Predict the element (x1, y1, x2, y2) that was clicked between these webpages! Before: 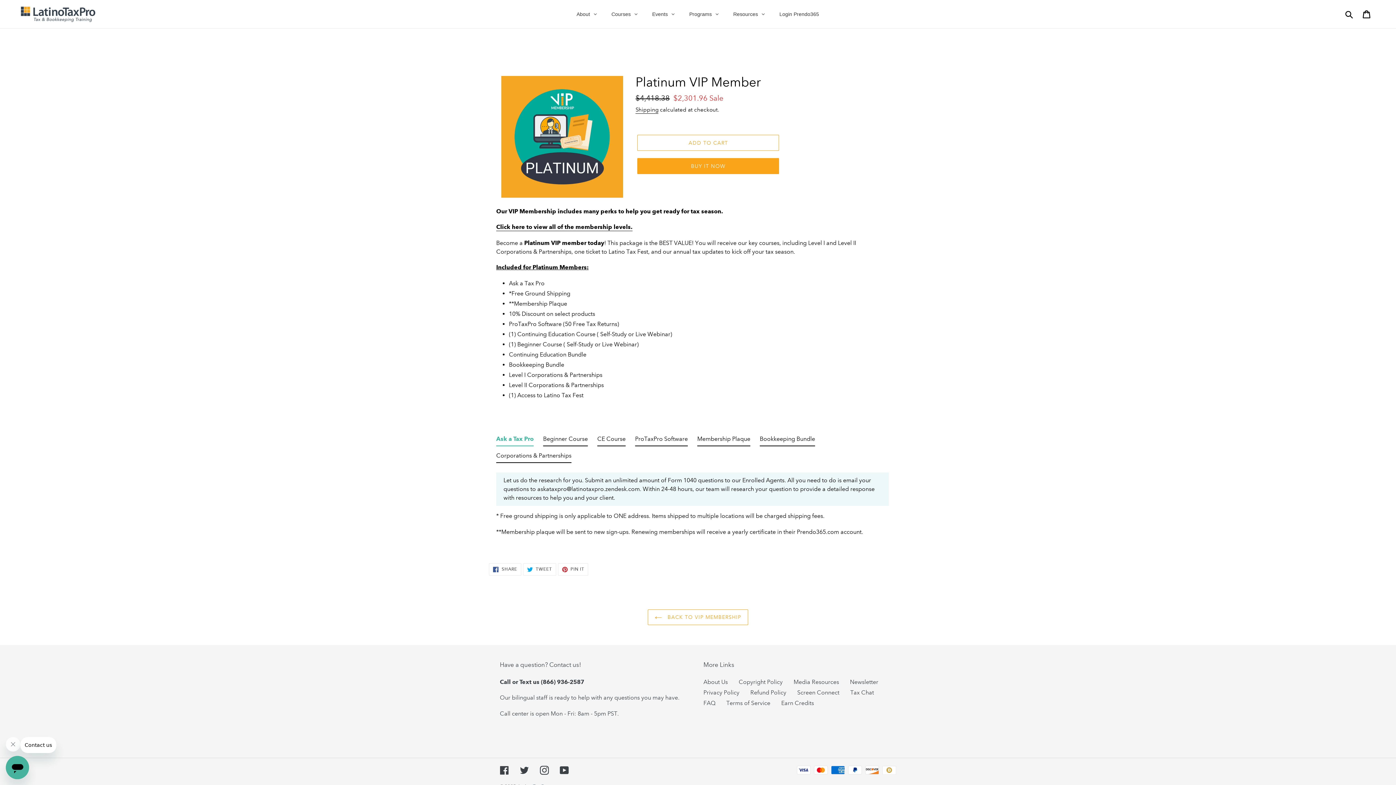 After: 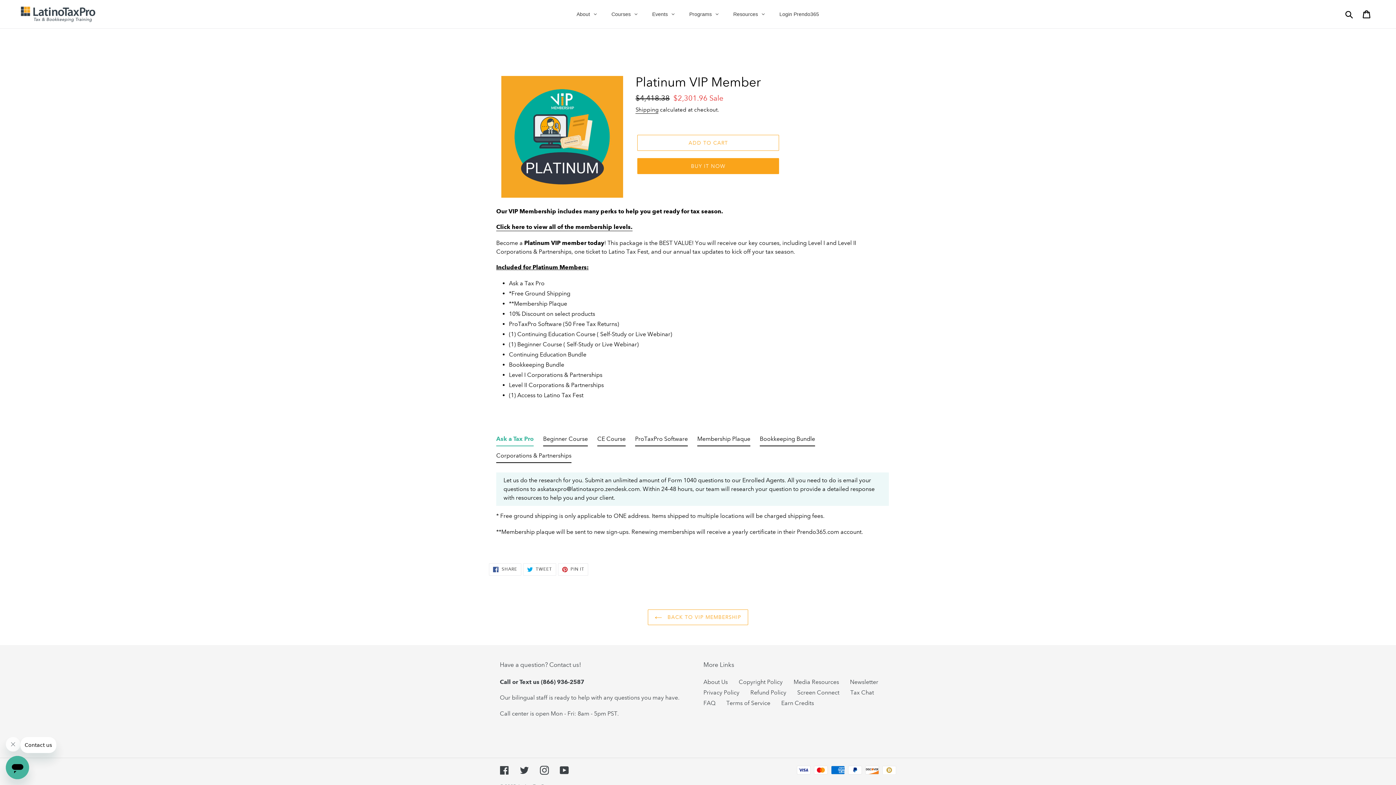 Action: bbox: (496, 435, 533, 446) label: Ask a Tax Pro